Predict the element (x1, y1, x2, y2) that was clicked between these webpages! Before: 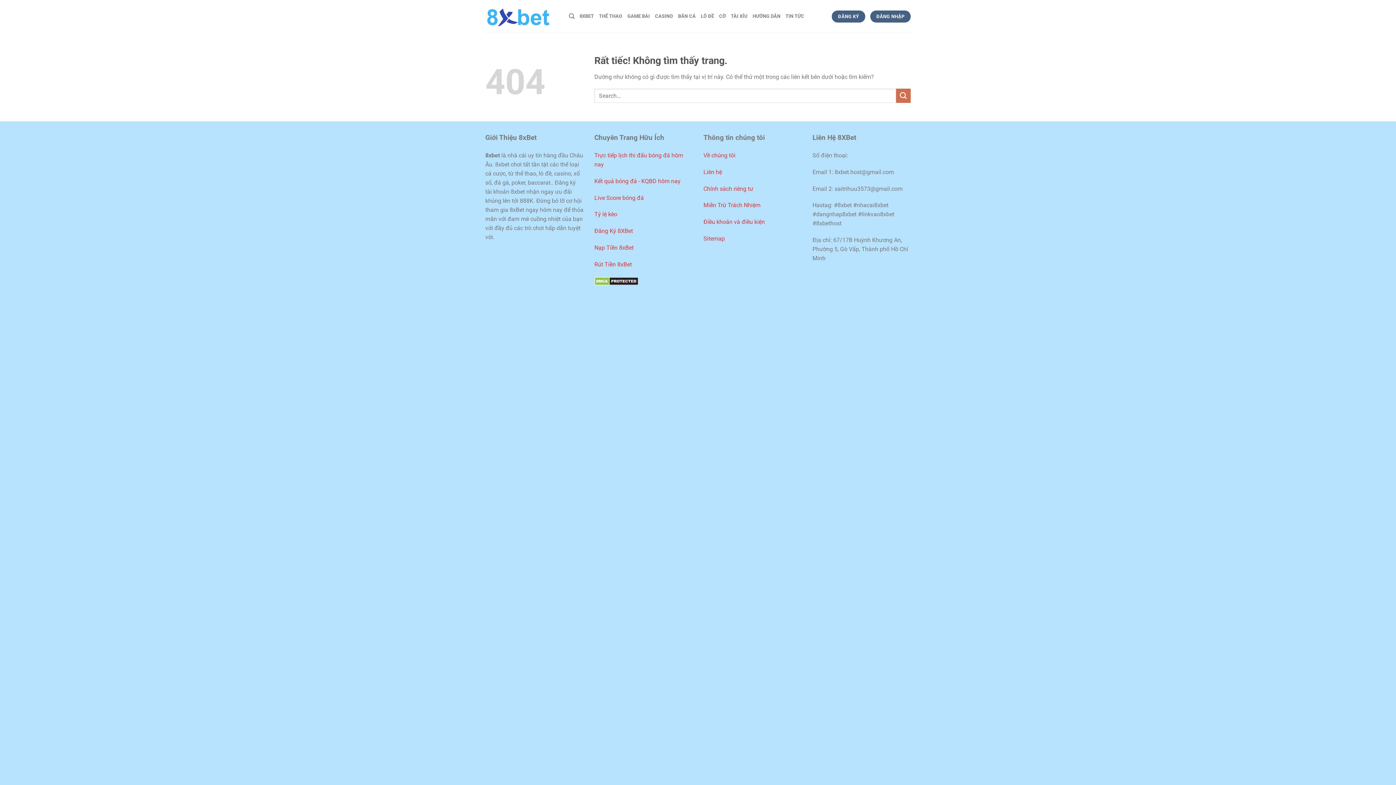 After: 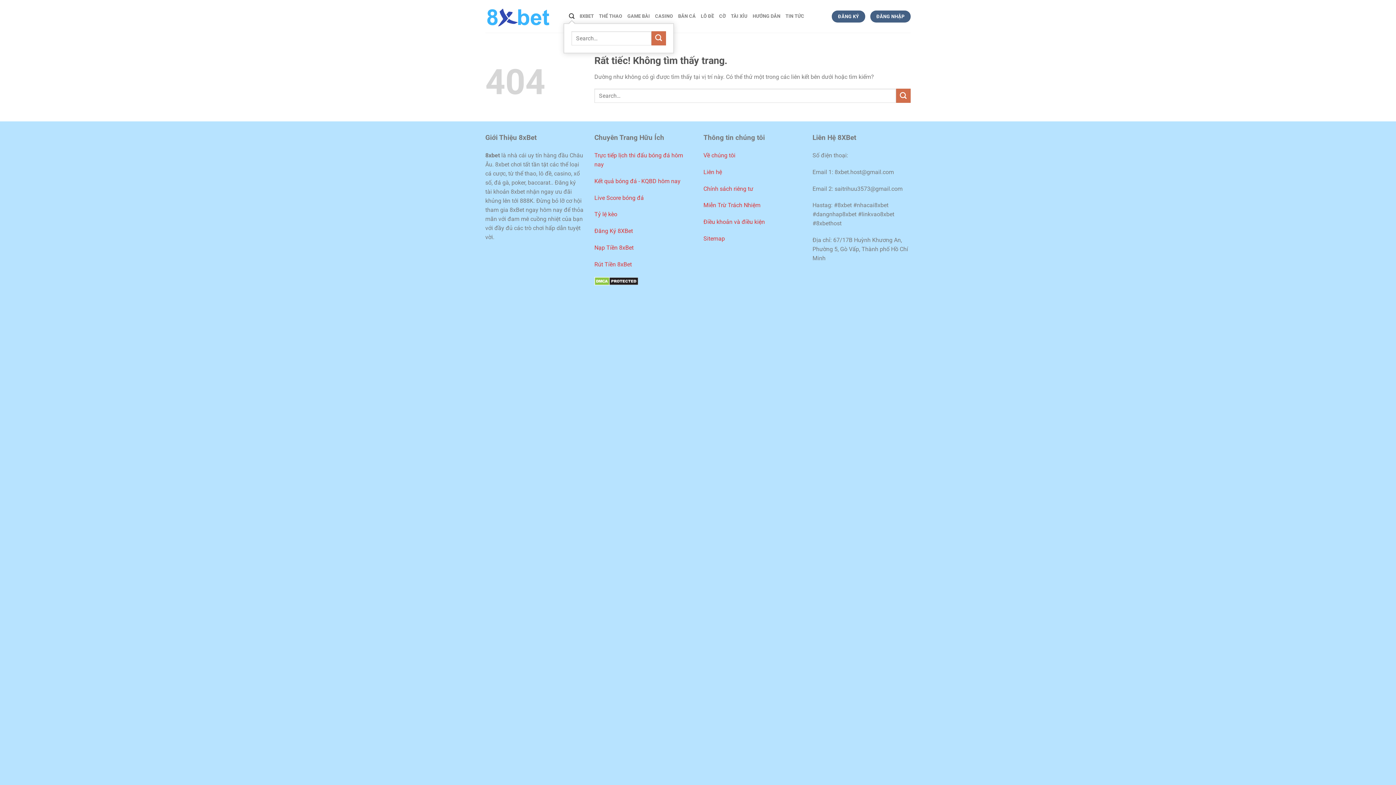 Action: bbox: (569, 9, 574, 23) label: Search